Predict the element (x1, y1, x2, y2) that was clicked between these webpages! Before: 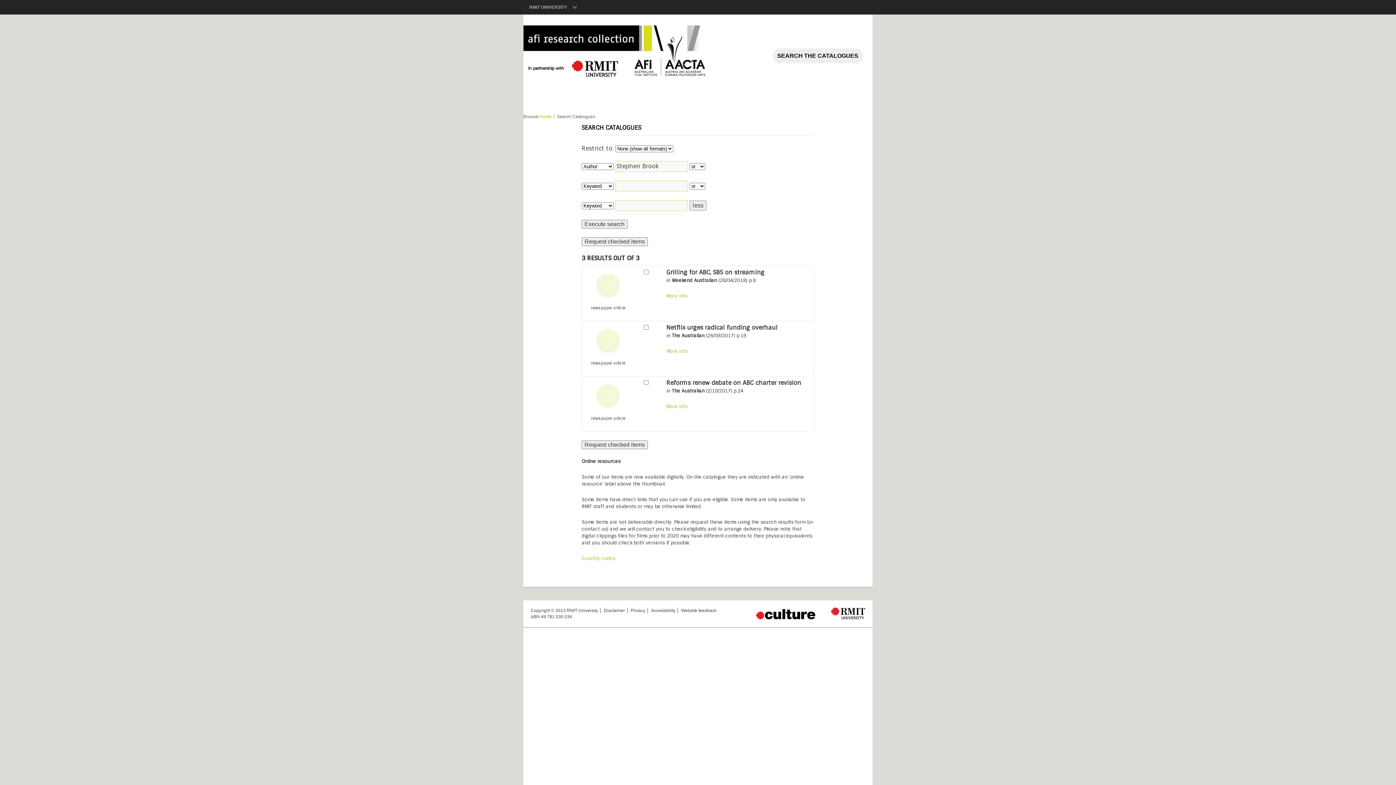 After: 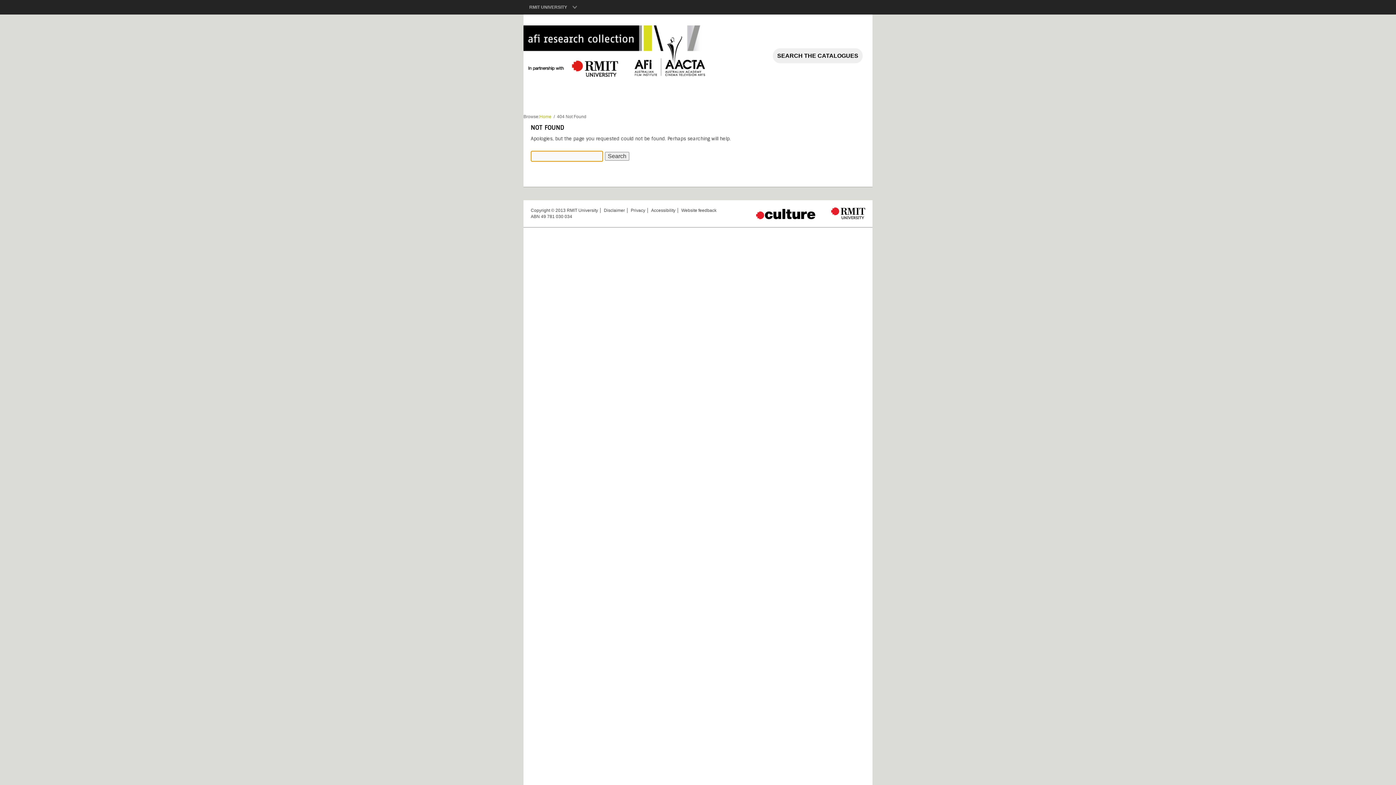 Action: label: Country codes bbox: (581, 555, 615, 561)